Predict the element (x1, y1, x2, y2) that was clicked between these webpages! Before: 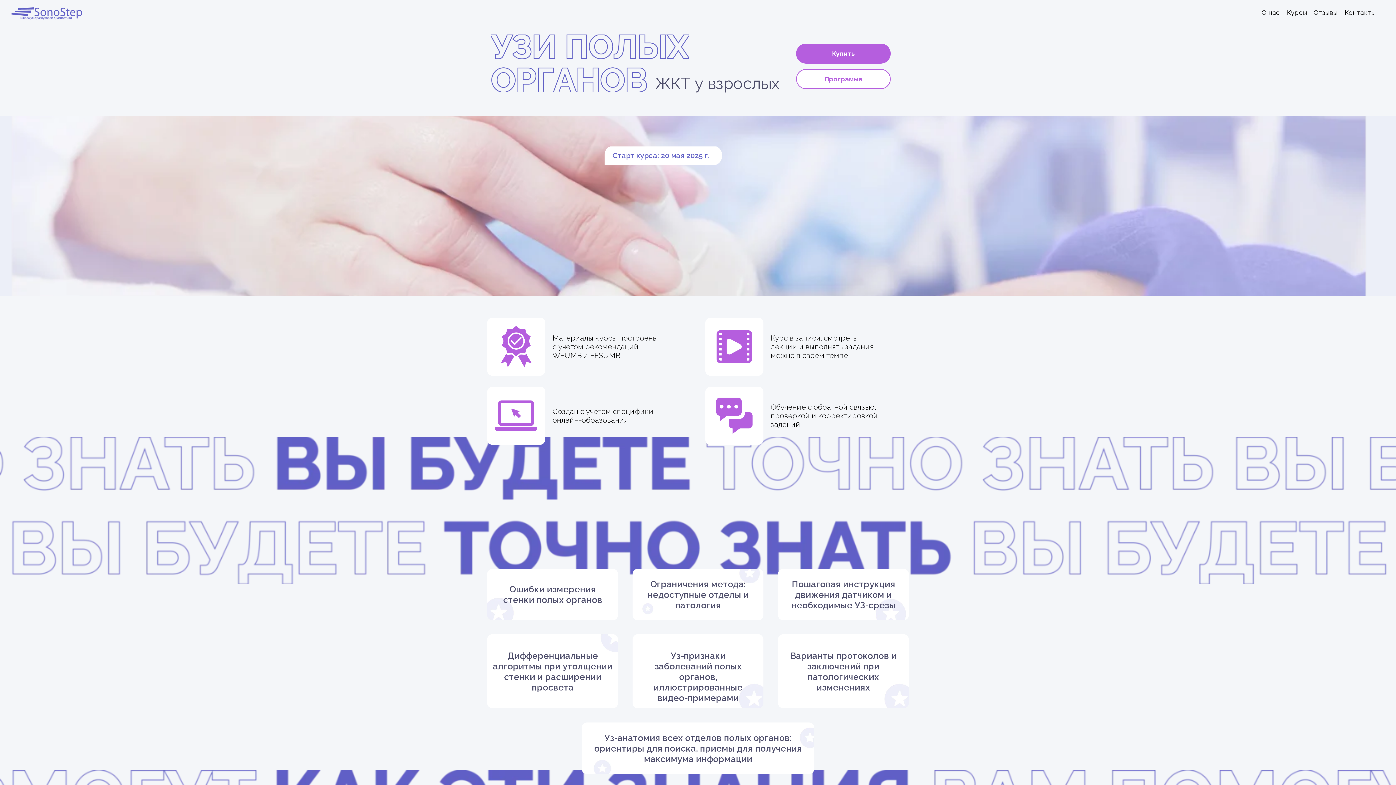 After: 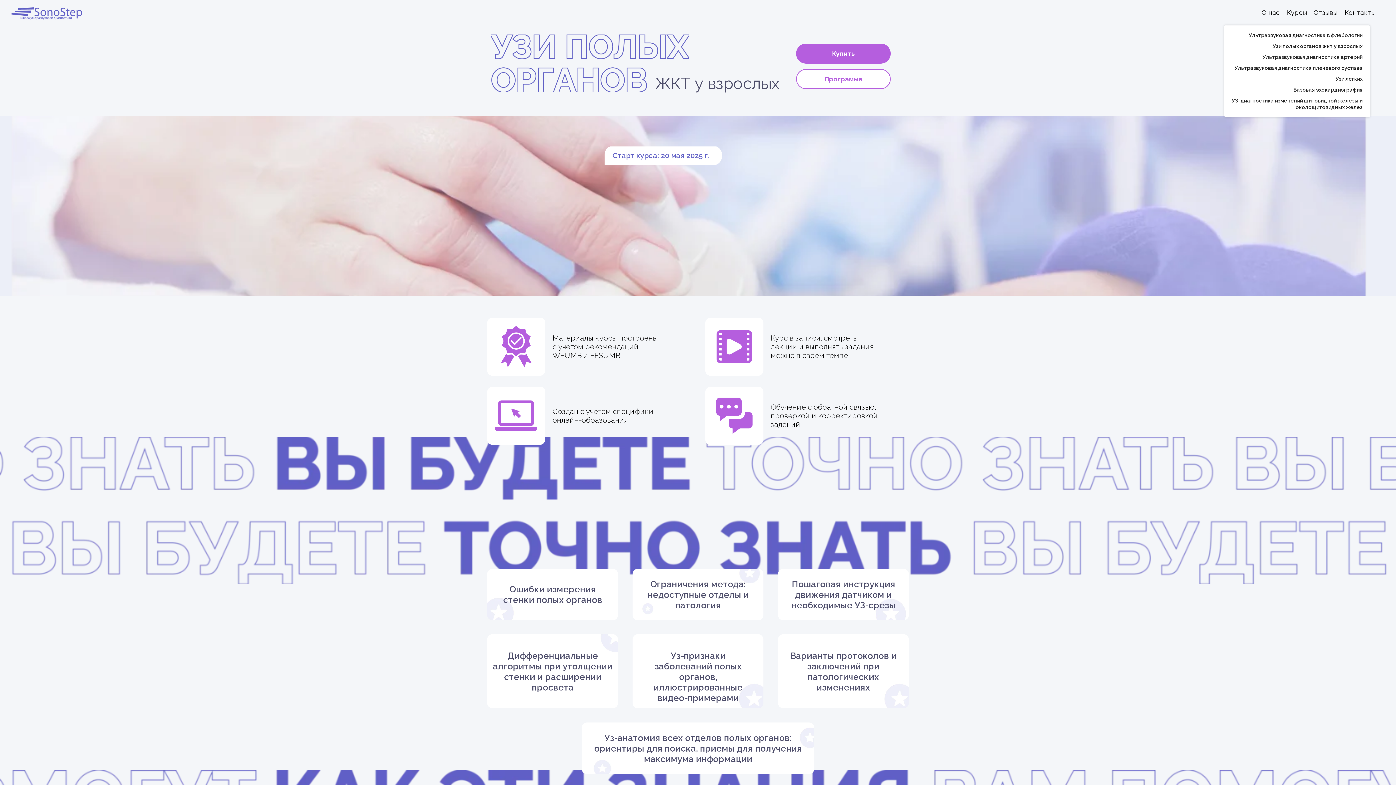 Action: bbox: (1287, 8, 1307, 16) label: Курсы